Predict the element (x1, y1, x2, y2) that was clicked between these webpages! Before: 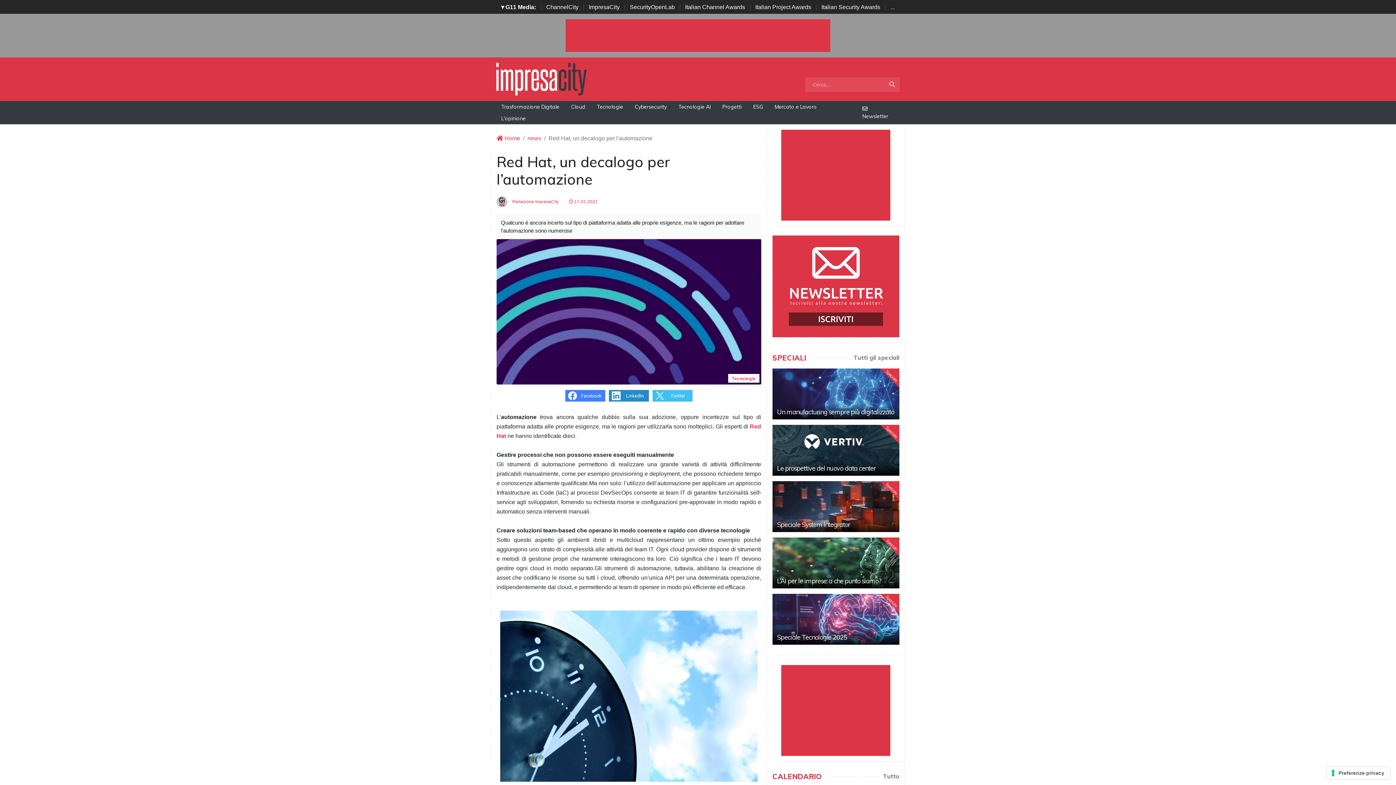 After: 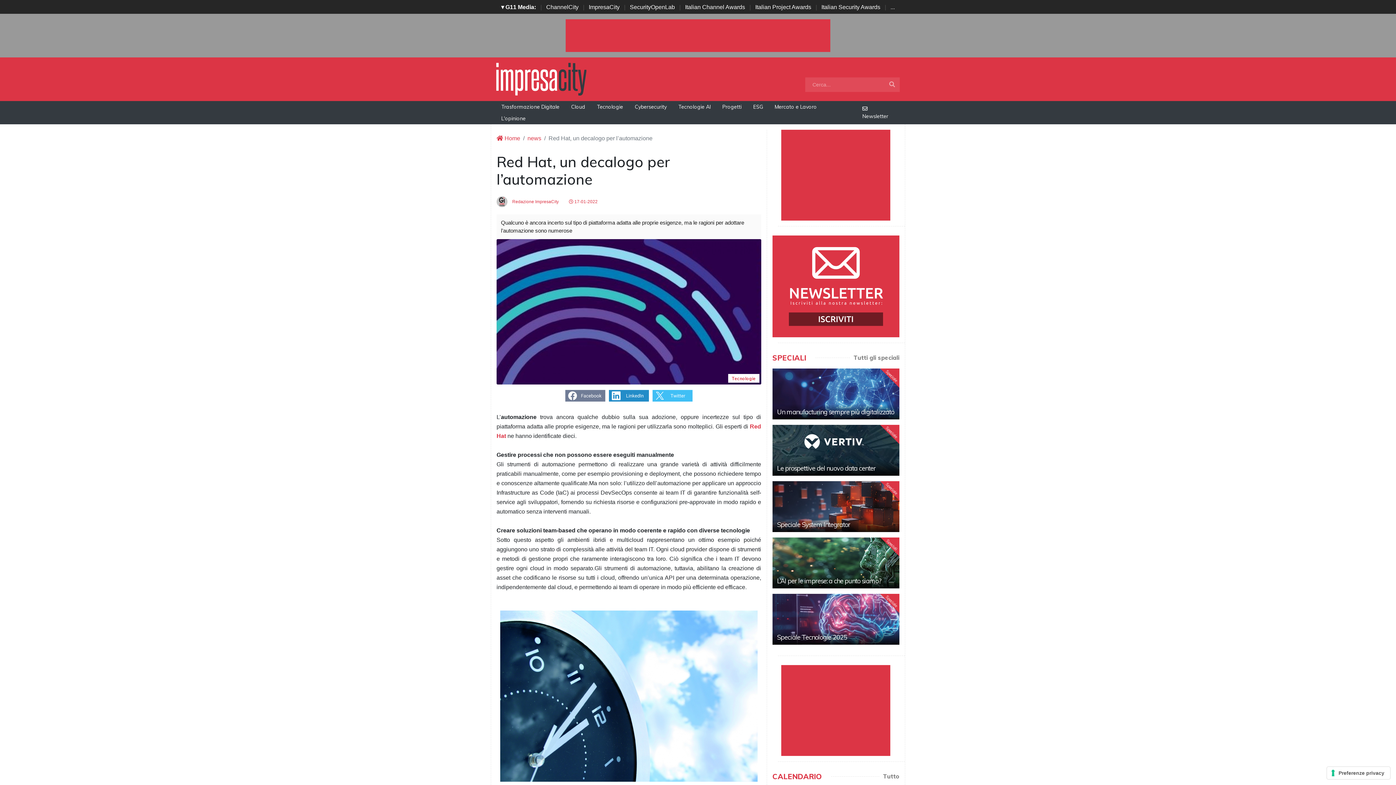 Action: bbox: (565, 392, 605, 398)